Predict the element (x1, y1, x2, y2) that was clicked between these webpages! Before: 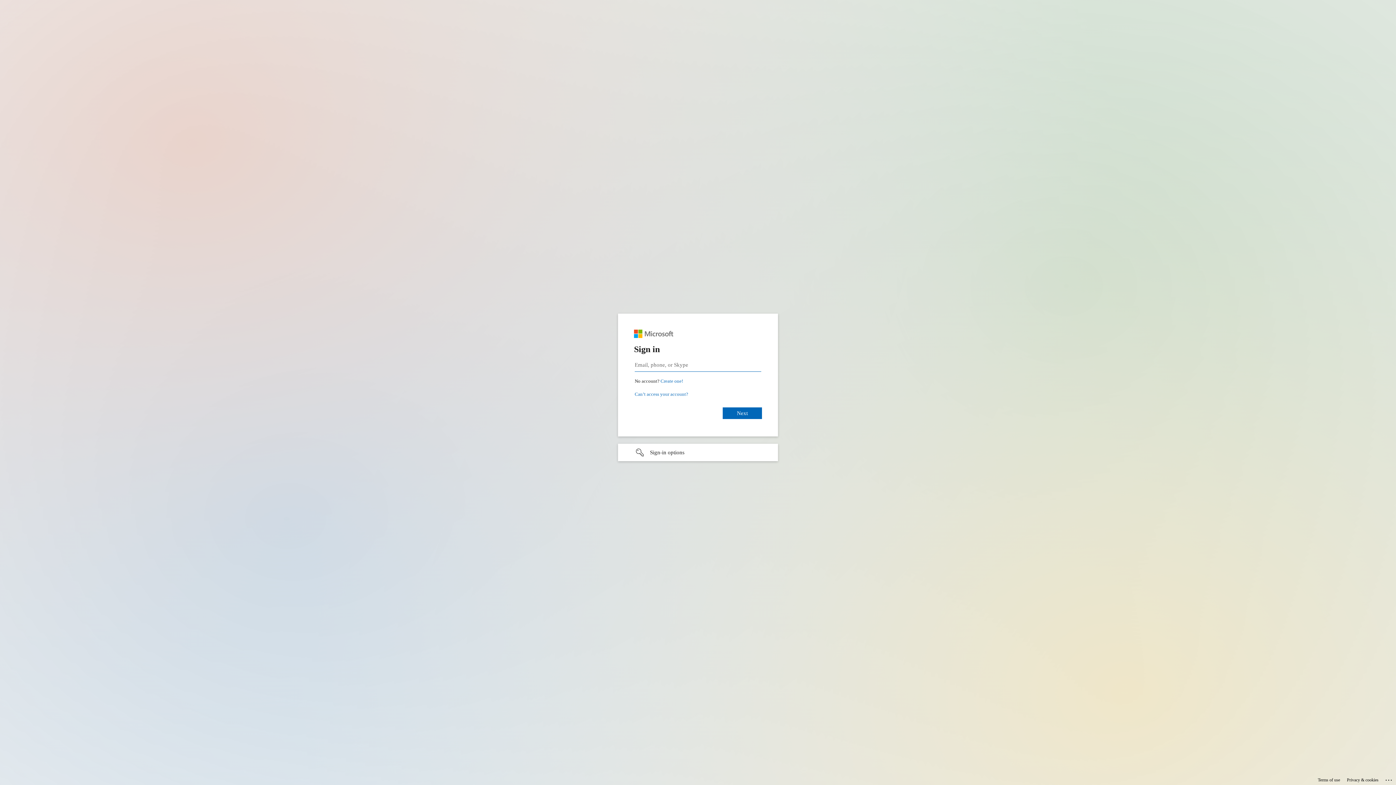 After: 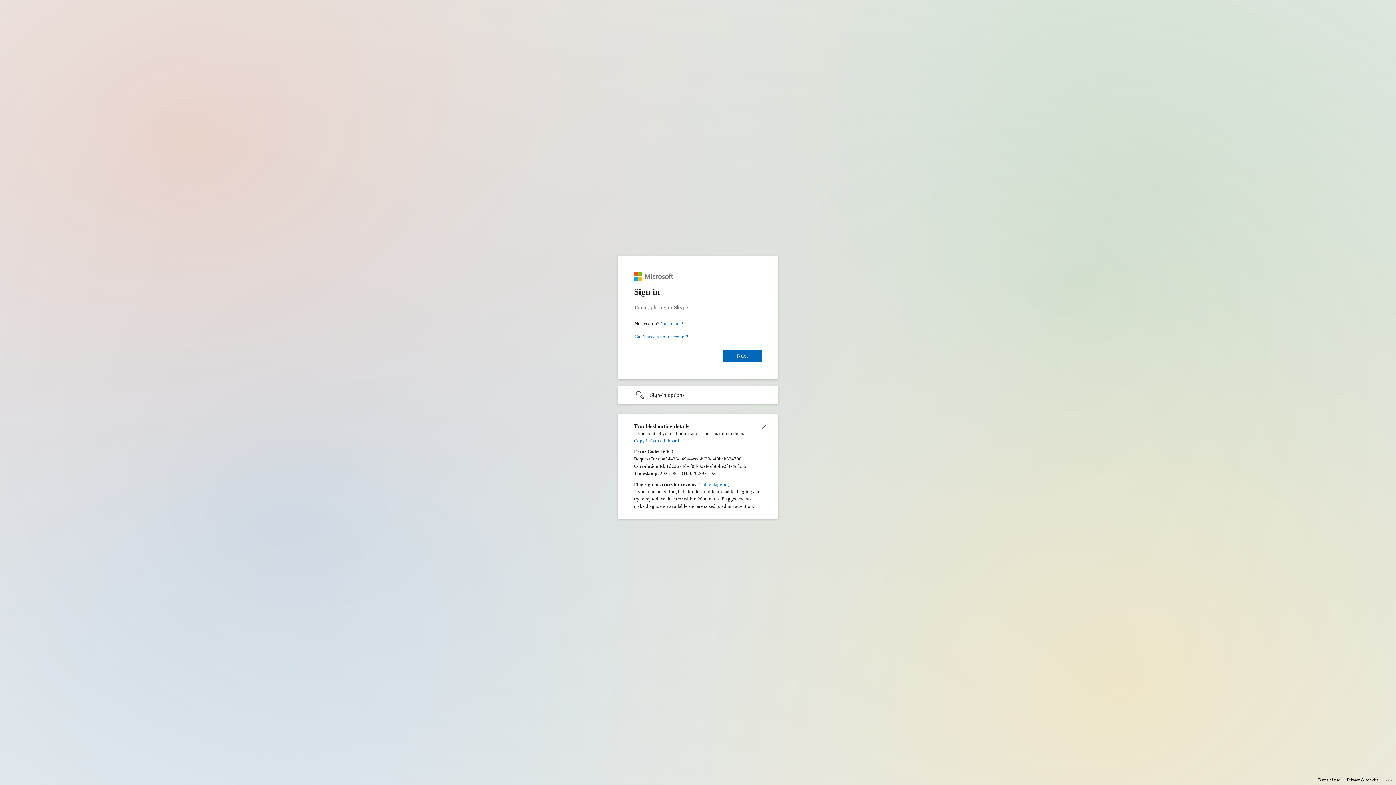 Action: bbox: (1385, 775, 1393, 783) label: Click here for troubleshooting information